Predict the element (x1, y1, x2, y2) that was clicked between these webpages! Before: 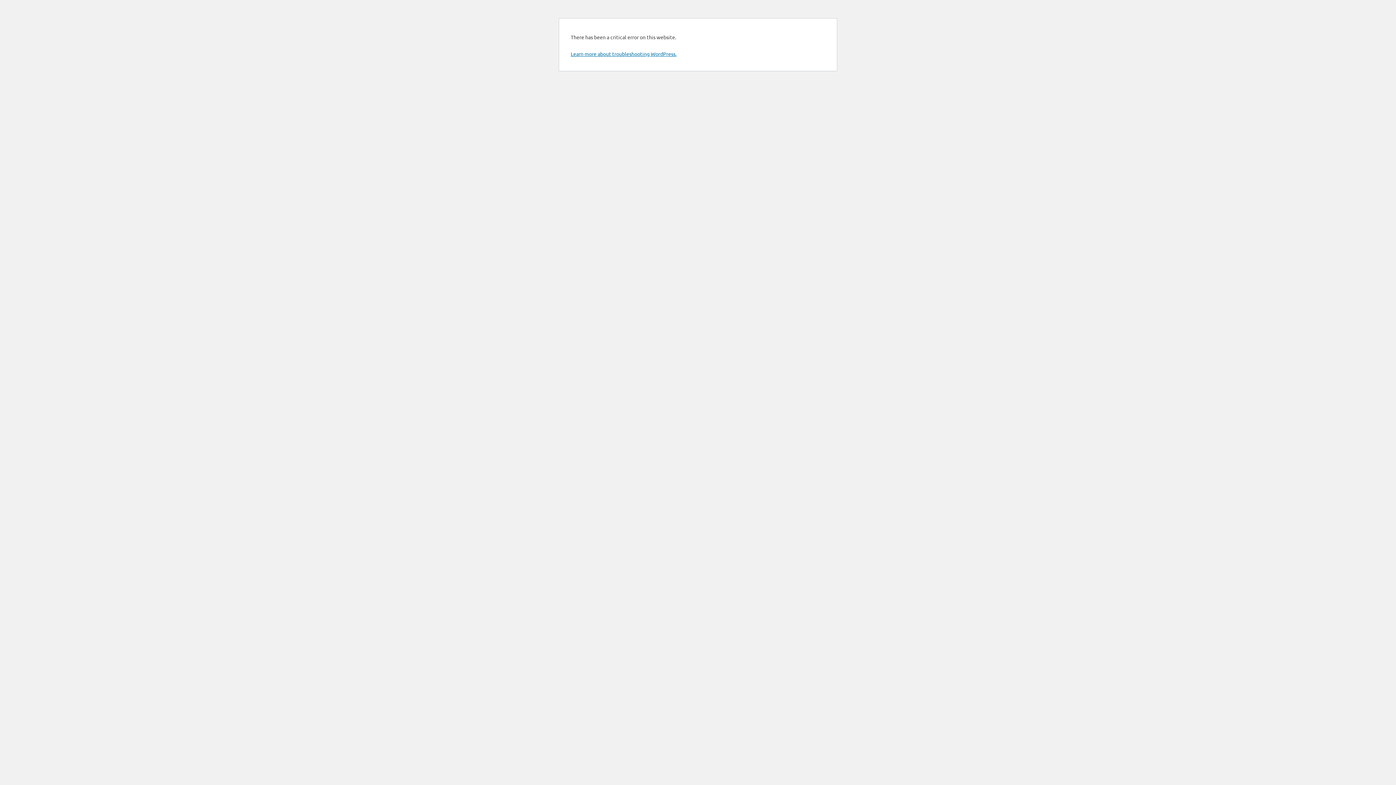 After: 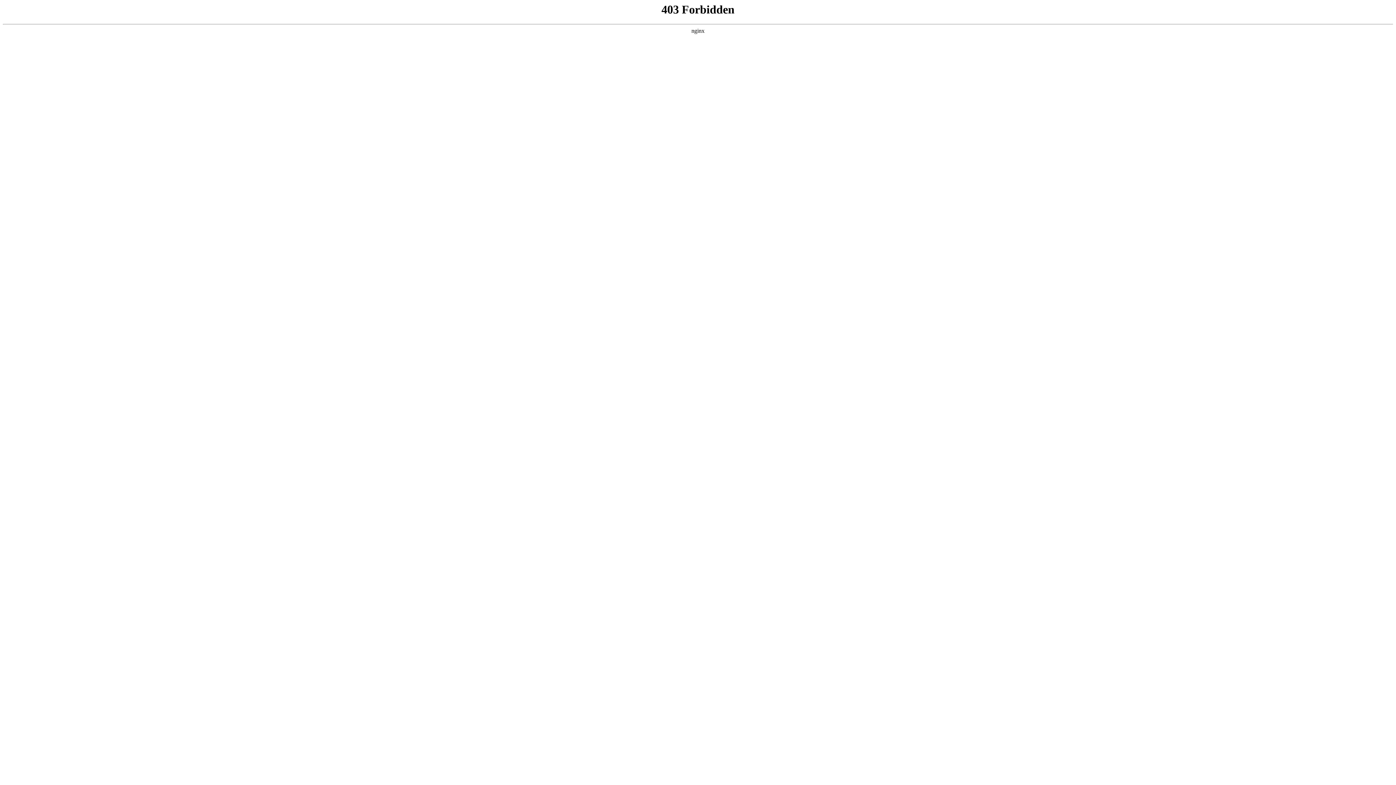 Action: label: Learn more about troubleshooting WordPress. bbox: (570, 50, 676, 57)